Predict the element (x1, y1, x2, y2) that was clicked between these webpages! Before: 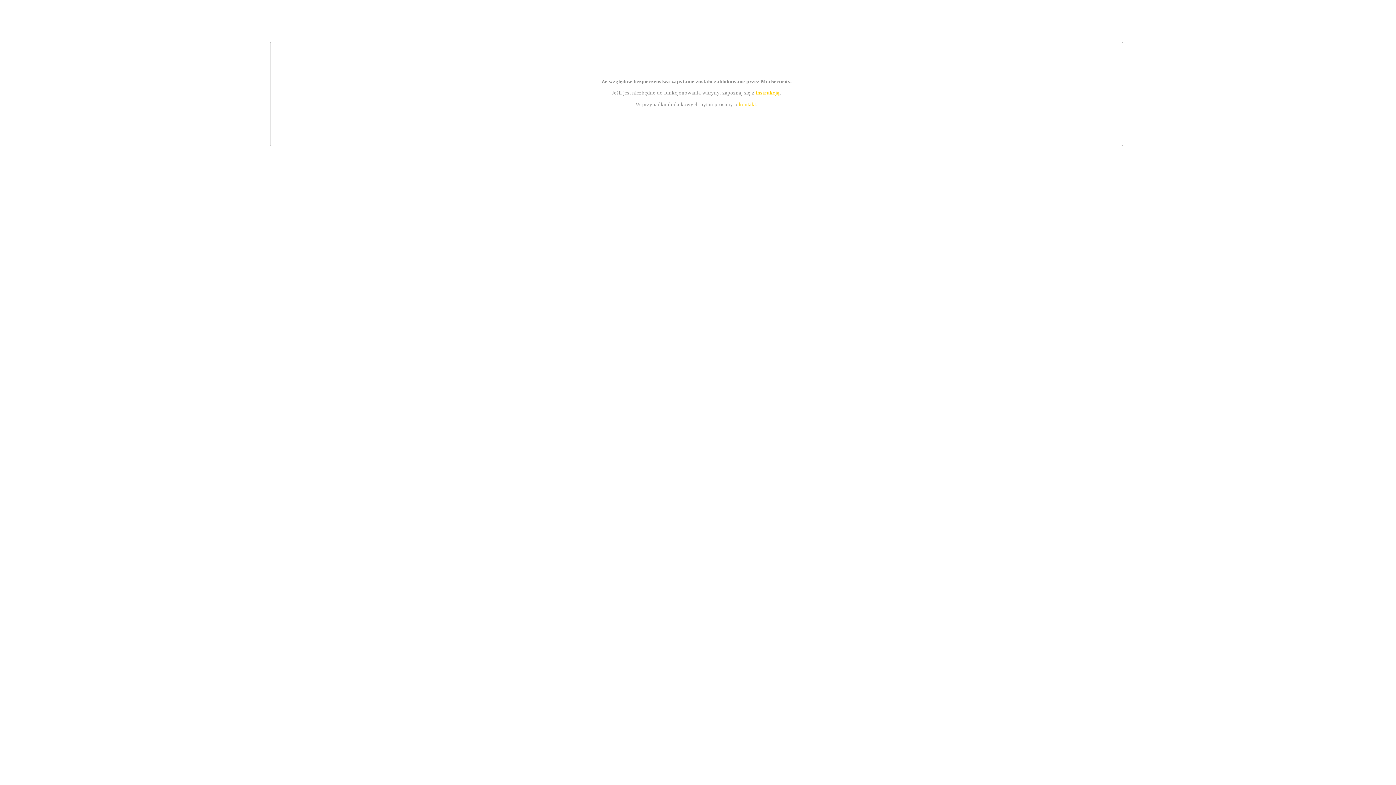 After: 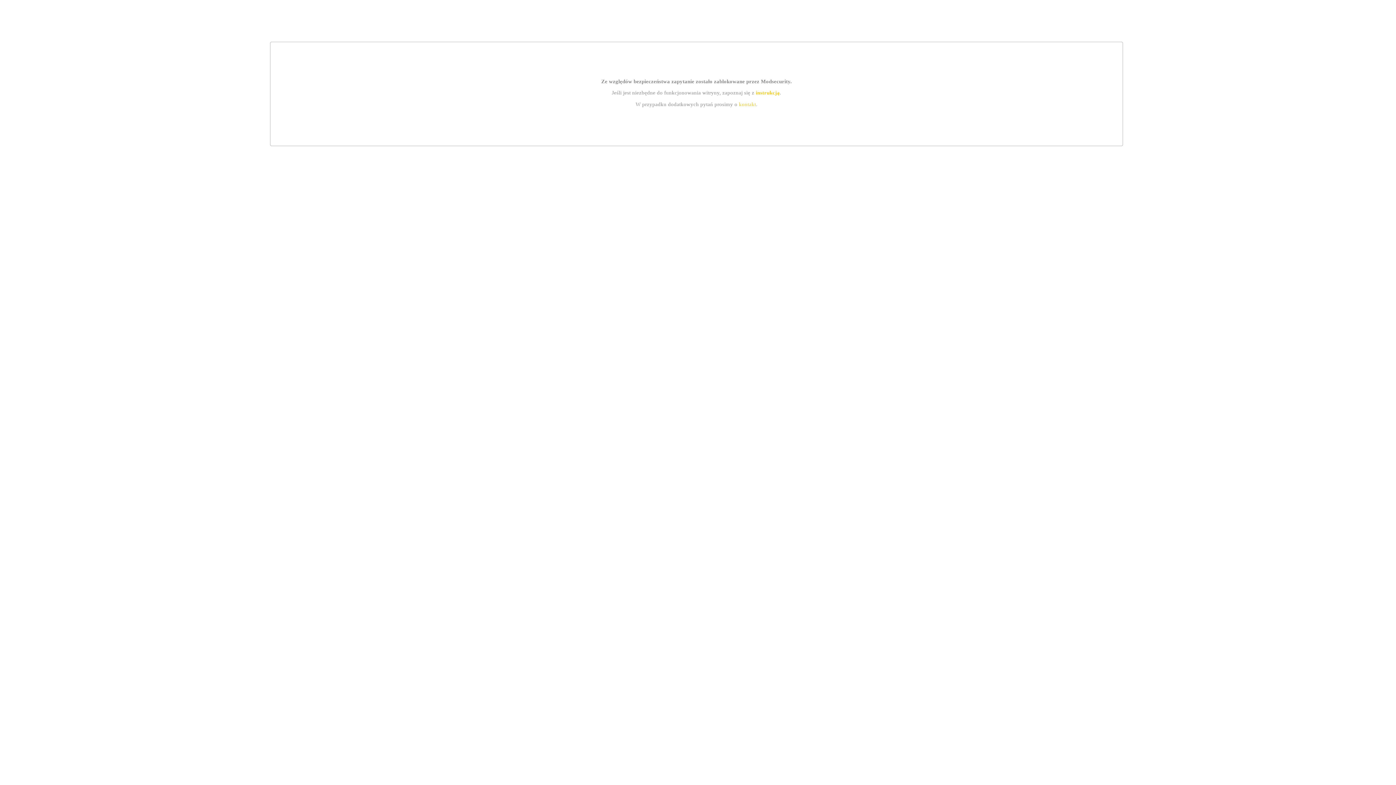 Action: bbox: (739, 101, 756, 107) label: kontakt